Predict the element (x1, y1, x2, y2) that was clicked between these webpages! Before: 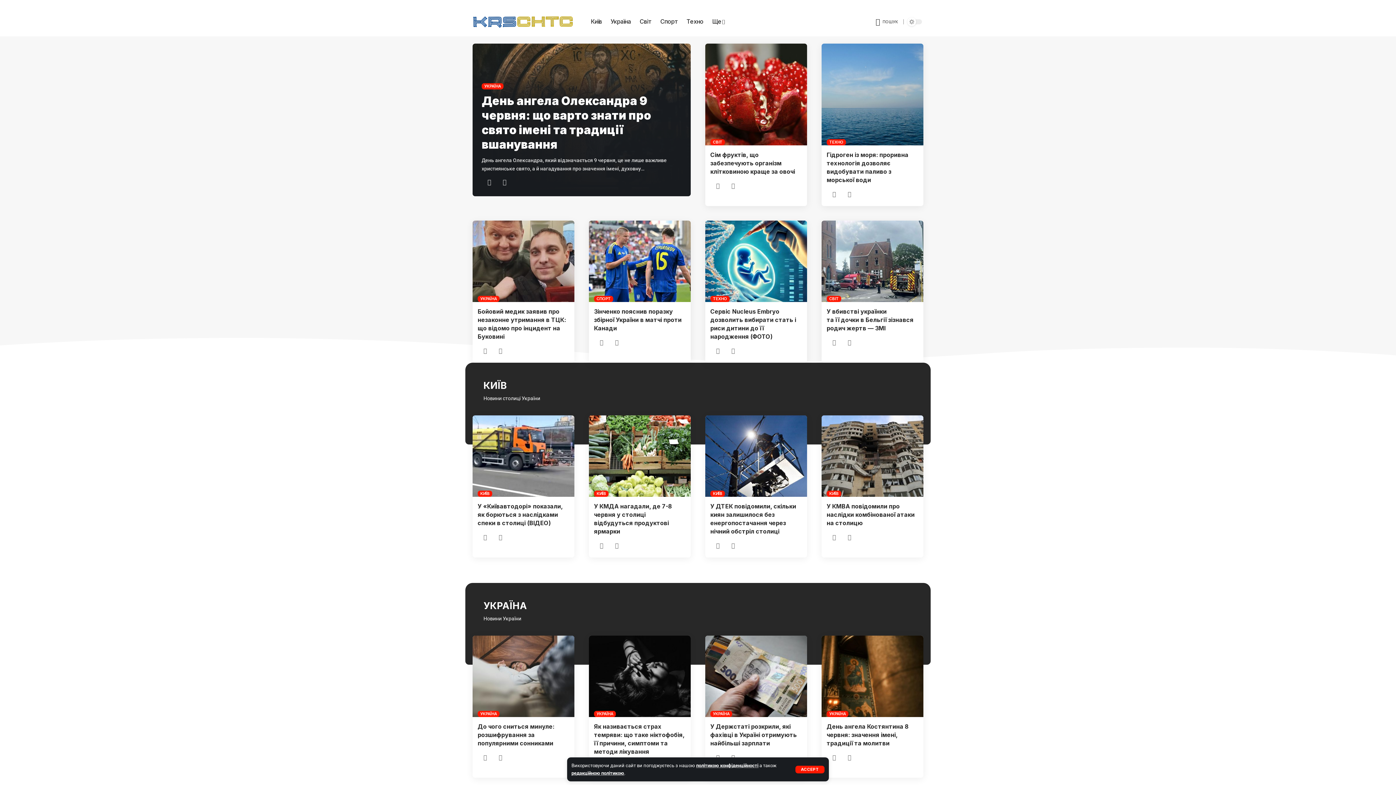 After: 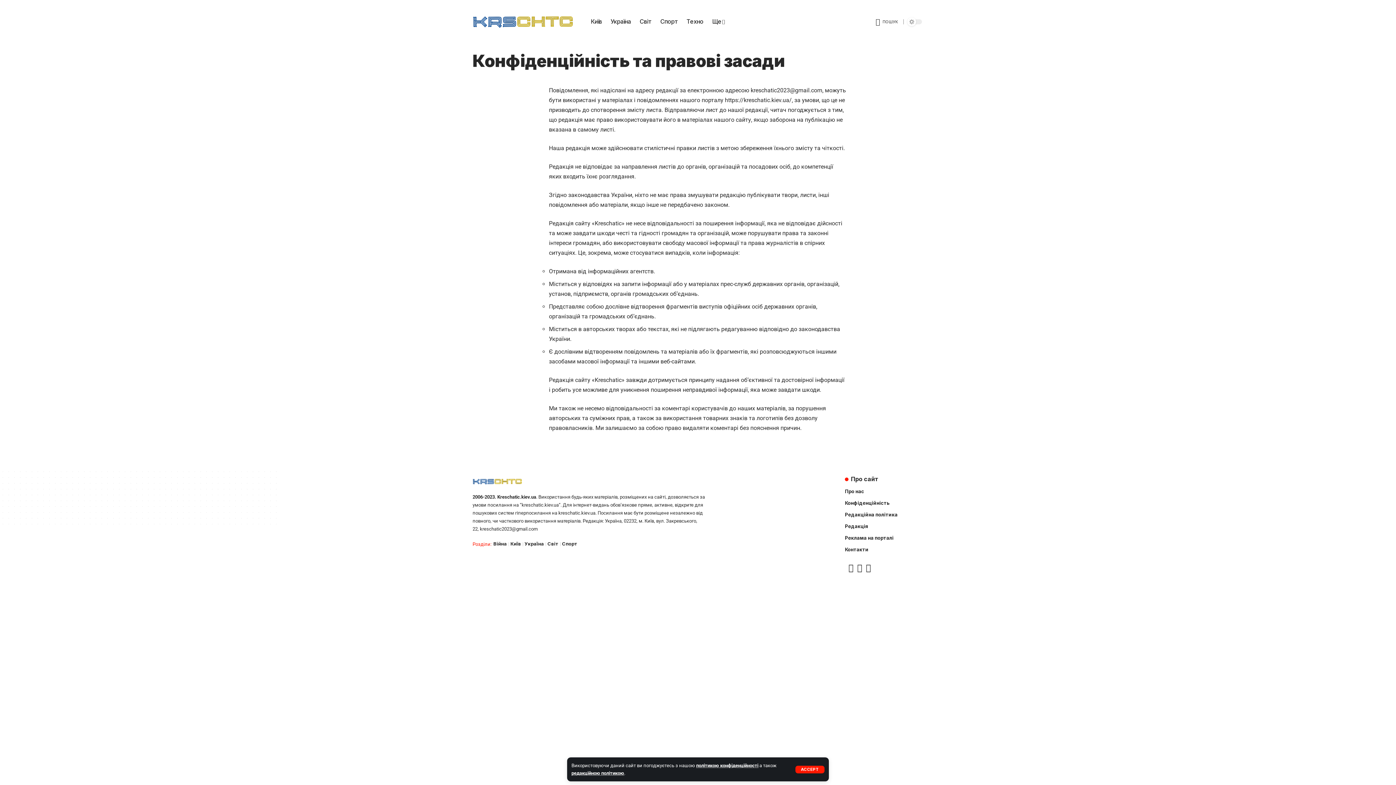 Action: bbox: (696, 763, 758, 768) label: політикою конфіденційності